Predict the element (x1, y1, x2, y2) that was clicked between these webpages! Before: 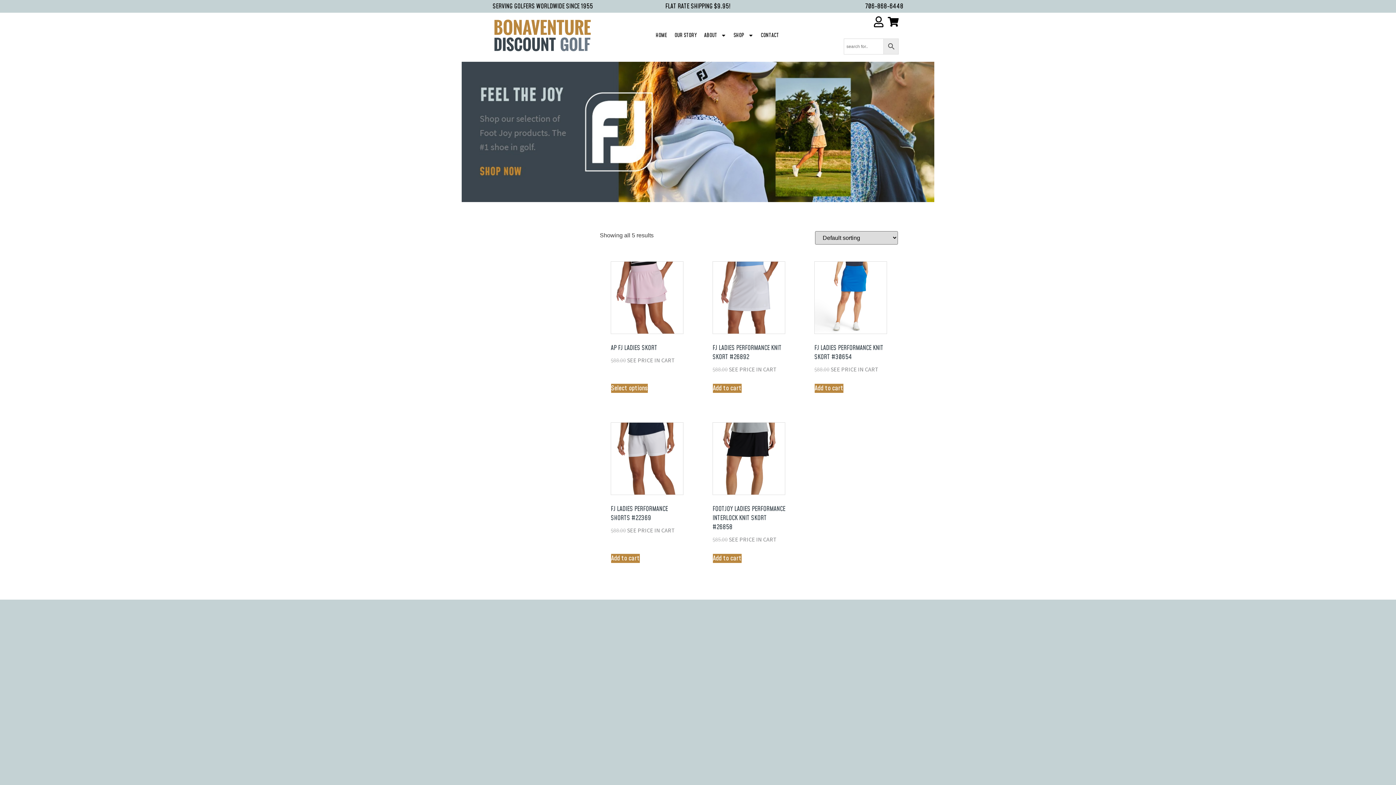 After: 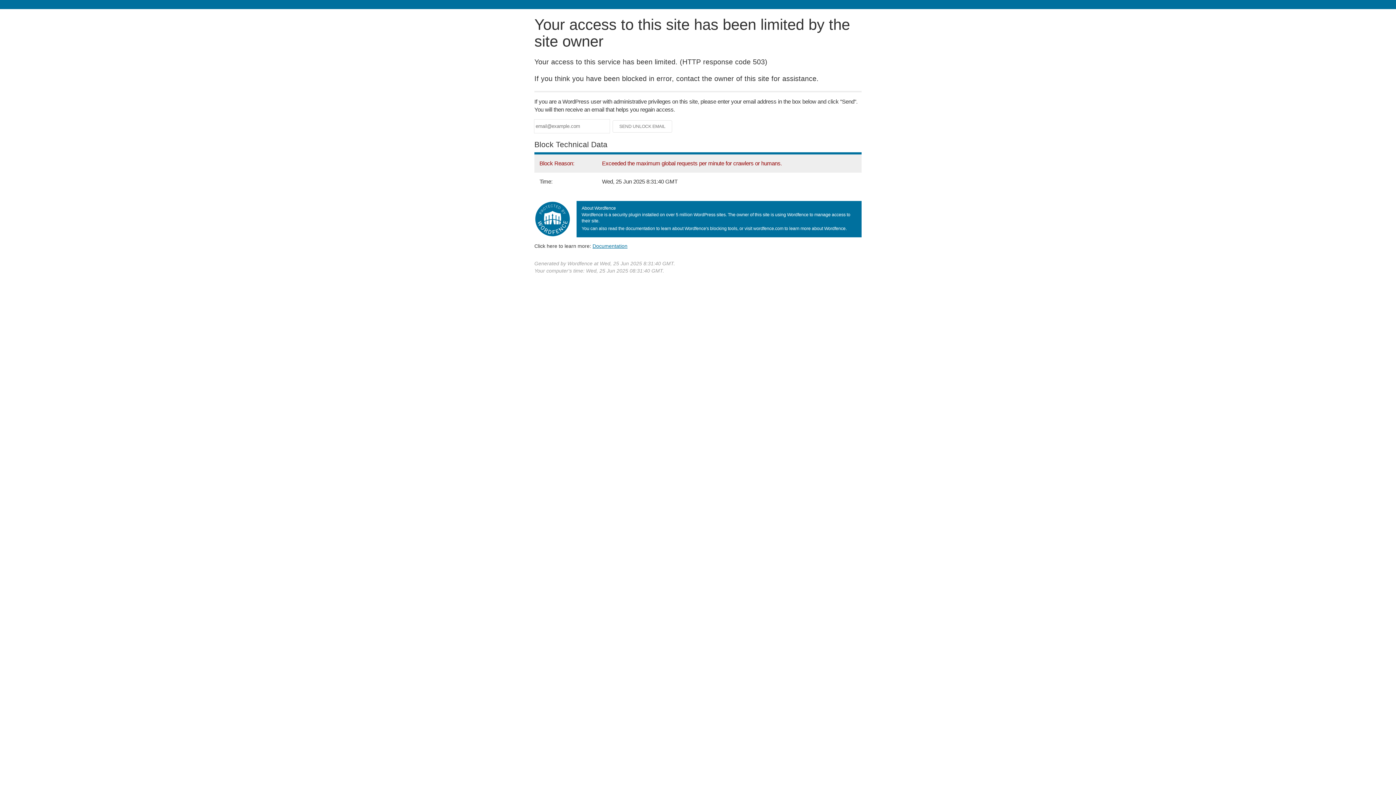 Action: bbox: (888, 16, 899, 27)